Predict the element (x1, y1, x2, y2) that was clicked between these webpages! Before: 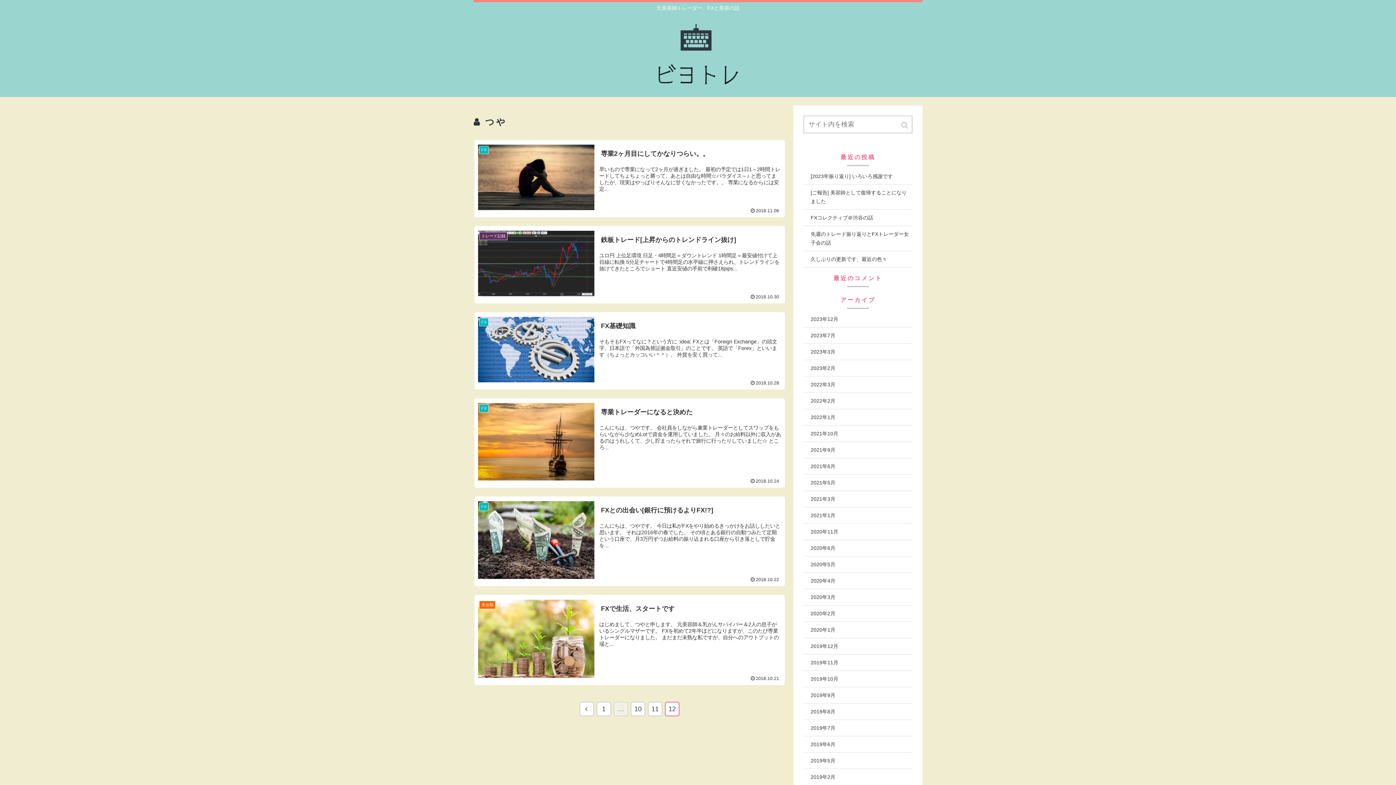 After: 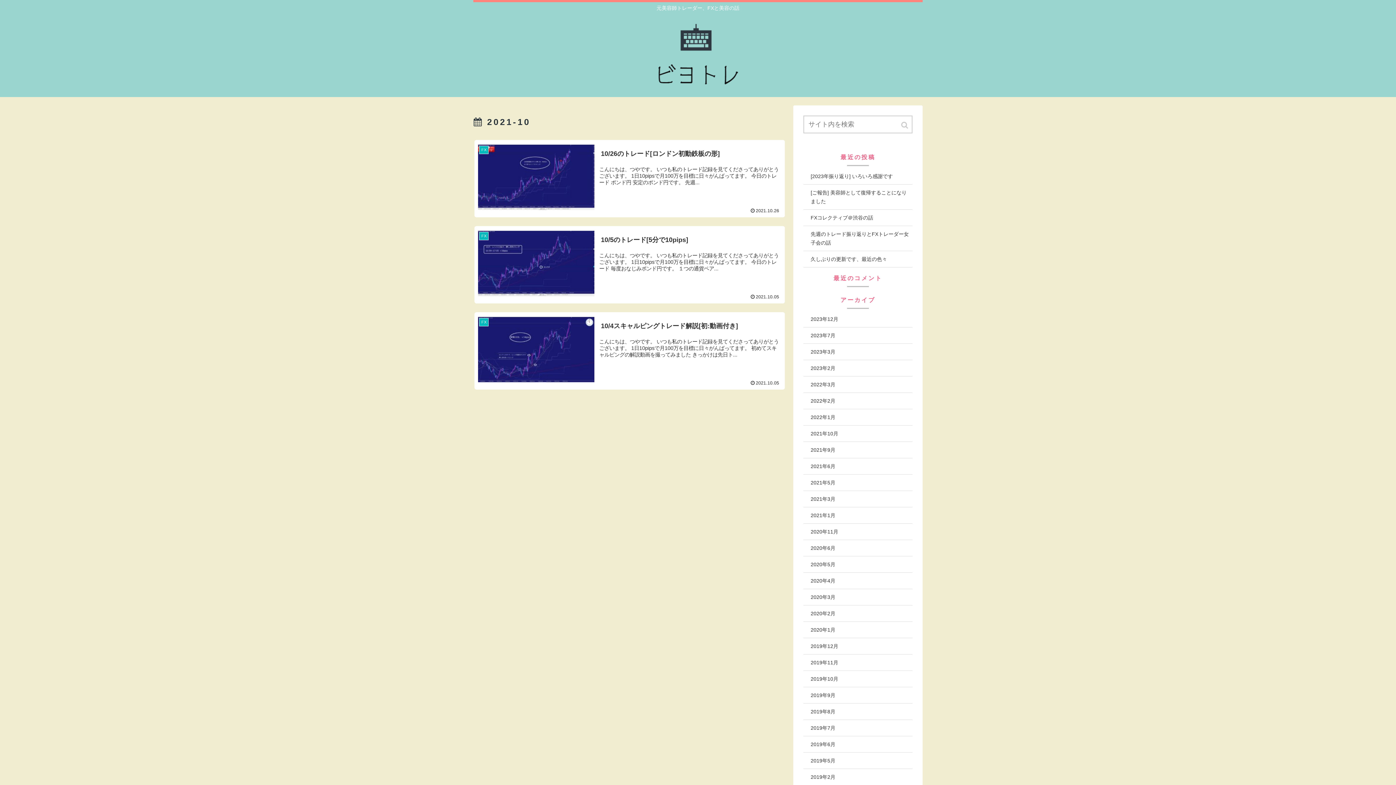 Action: label: 2021年10月 bbox: (803, 425, 912, 442)